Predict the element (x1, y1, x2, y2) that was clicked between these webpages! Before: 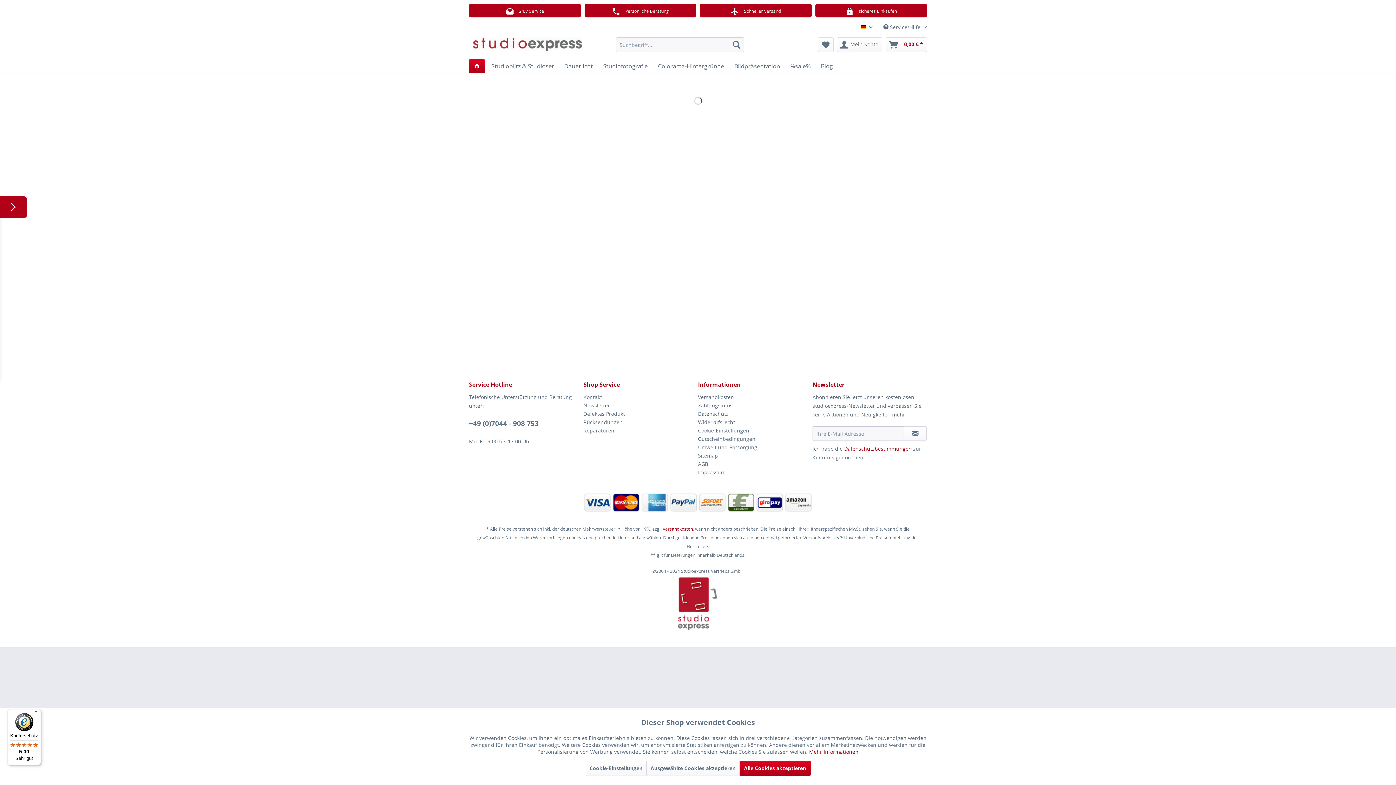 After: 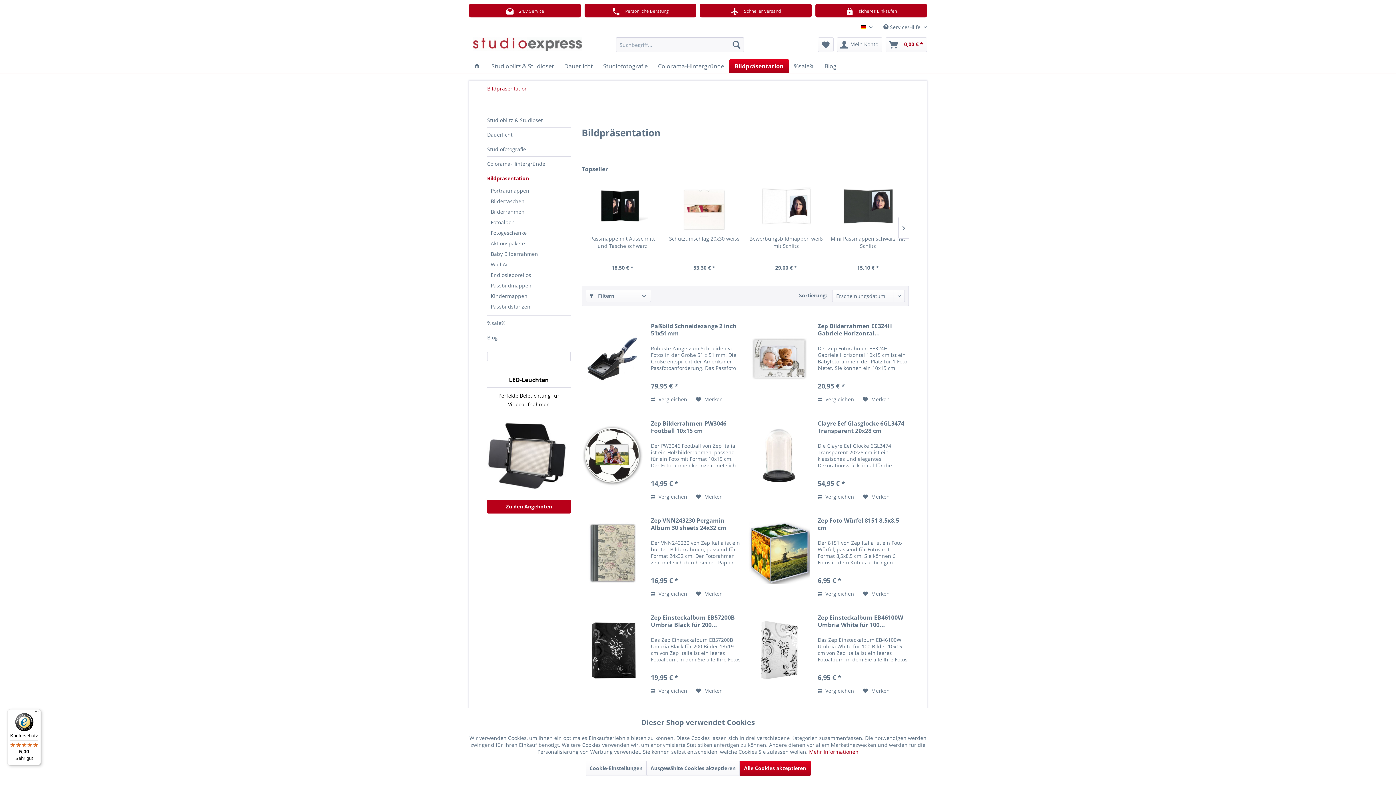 Action: bbox: (729, 59, 785, 73) label: Bildpräsentation